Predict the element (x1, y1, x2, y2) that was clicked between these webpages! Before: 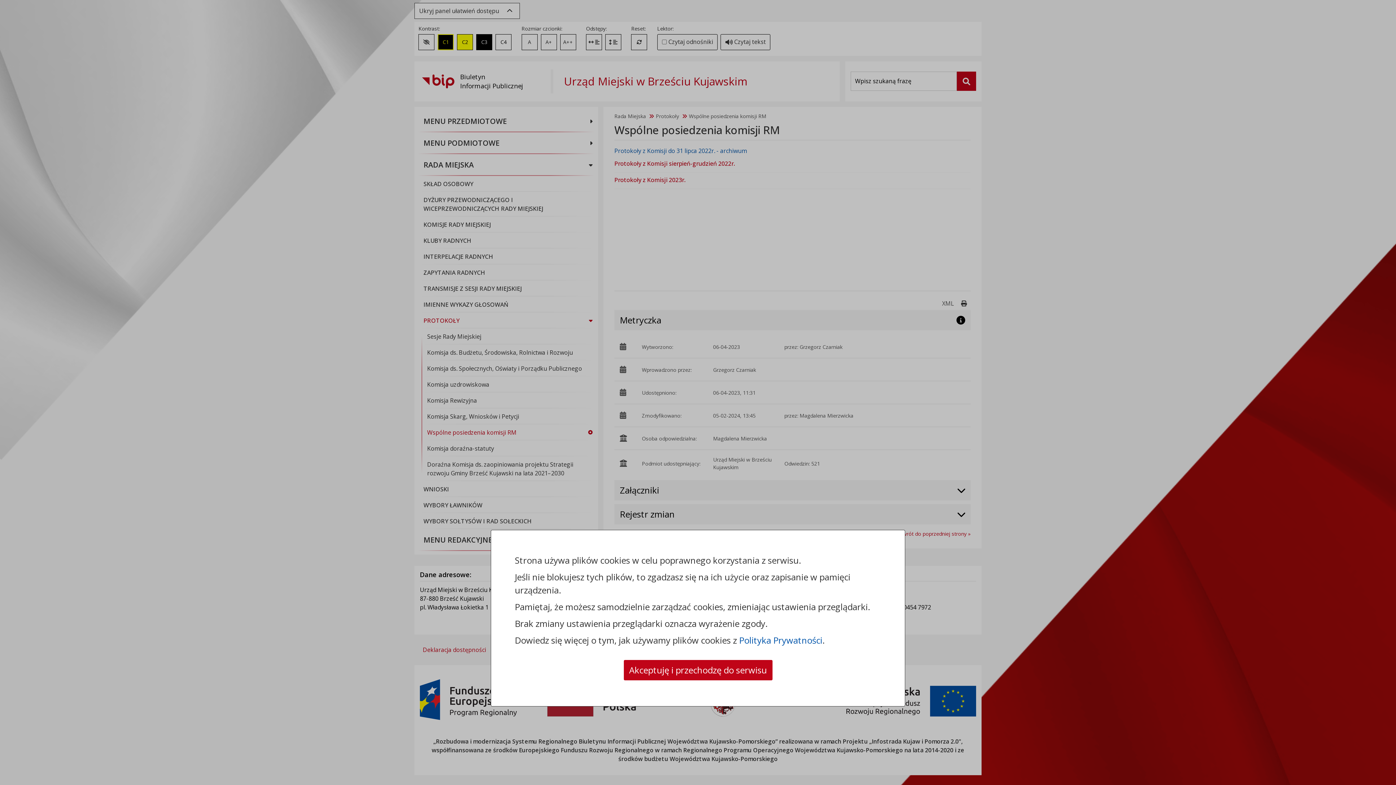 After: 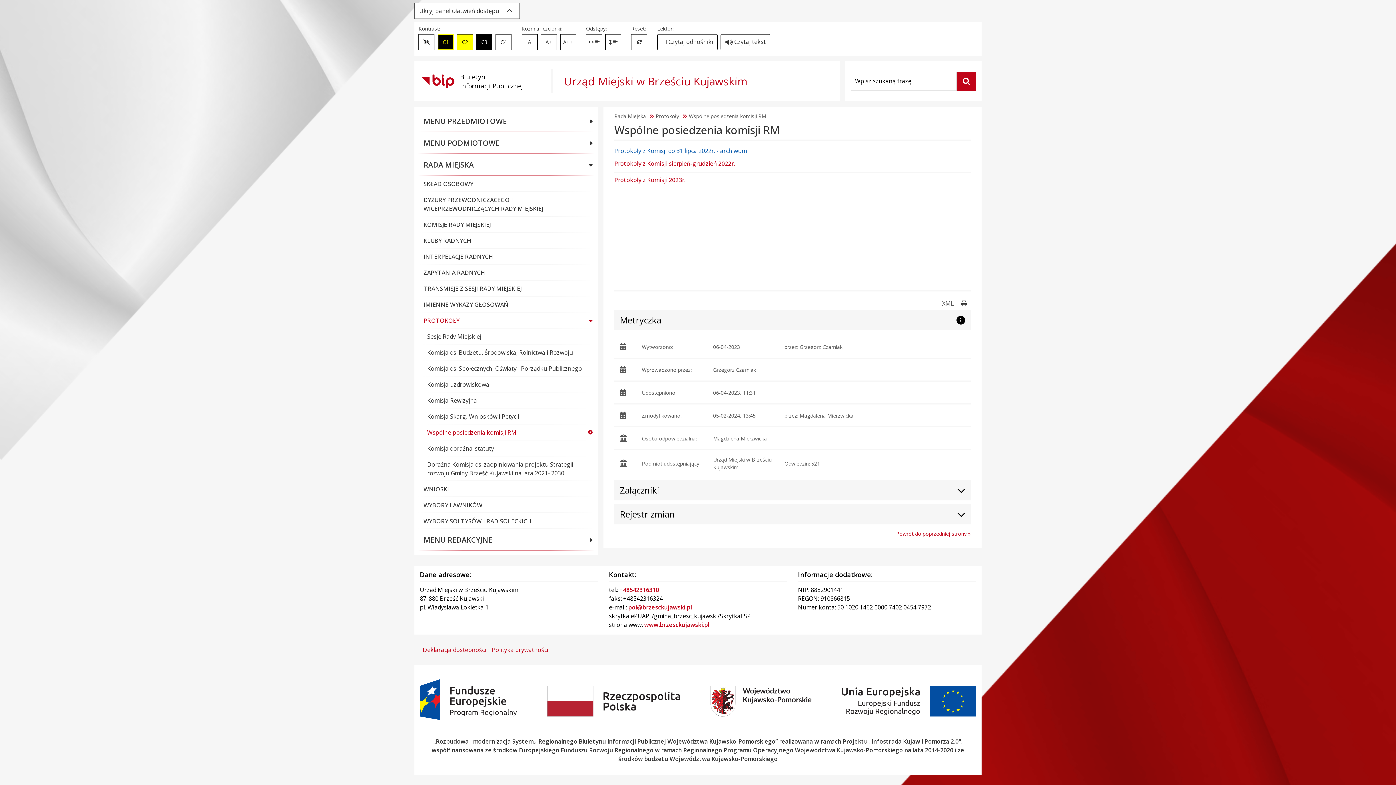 Action: bbox: (623, 660, 772, 681) label: Akceptuję i przechodzę do serwisu